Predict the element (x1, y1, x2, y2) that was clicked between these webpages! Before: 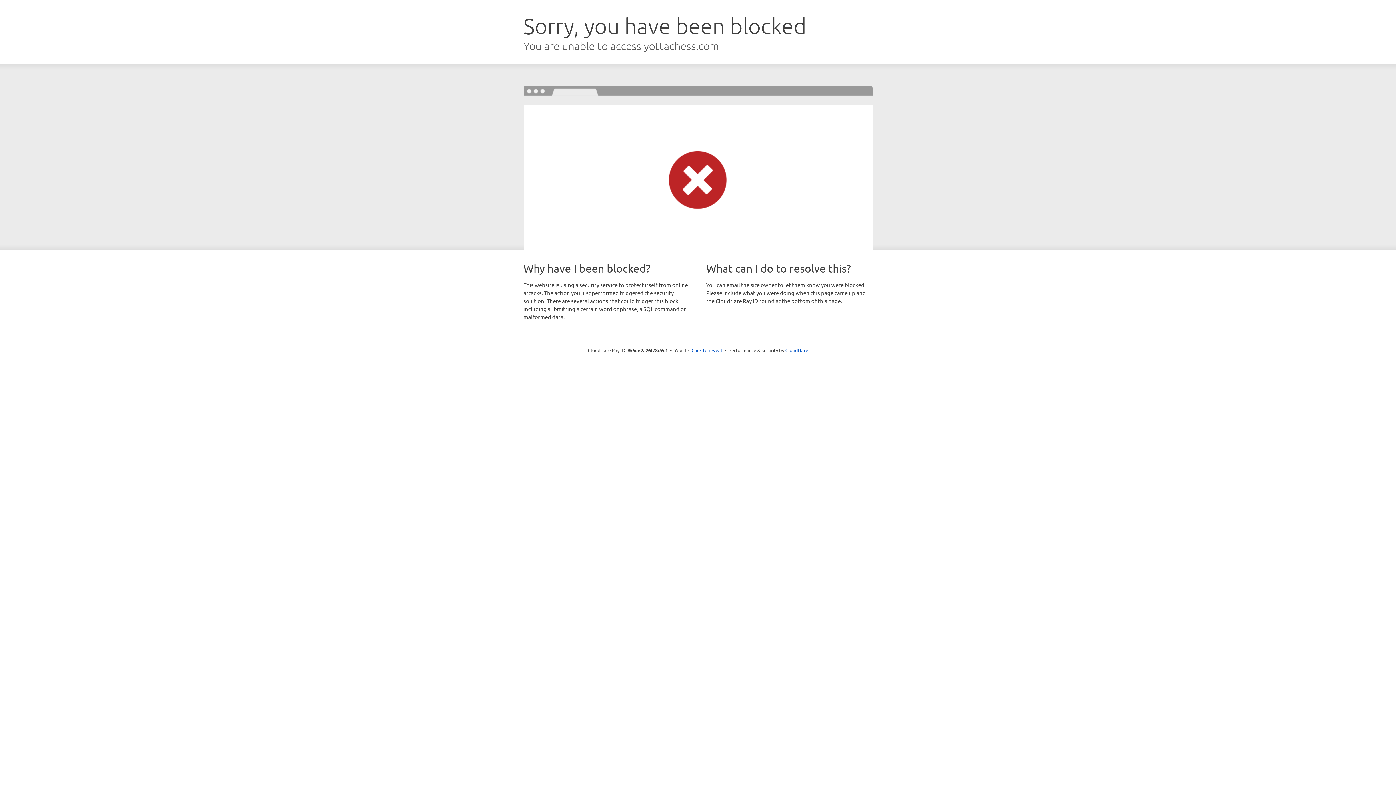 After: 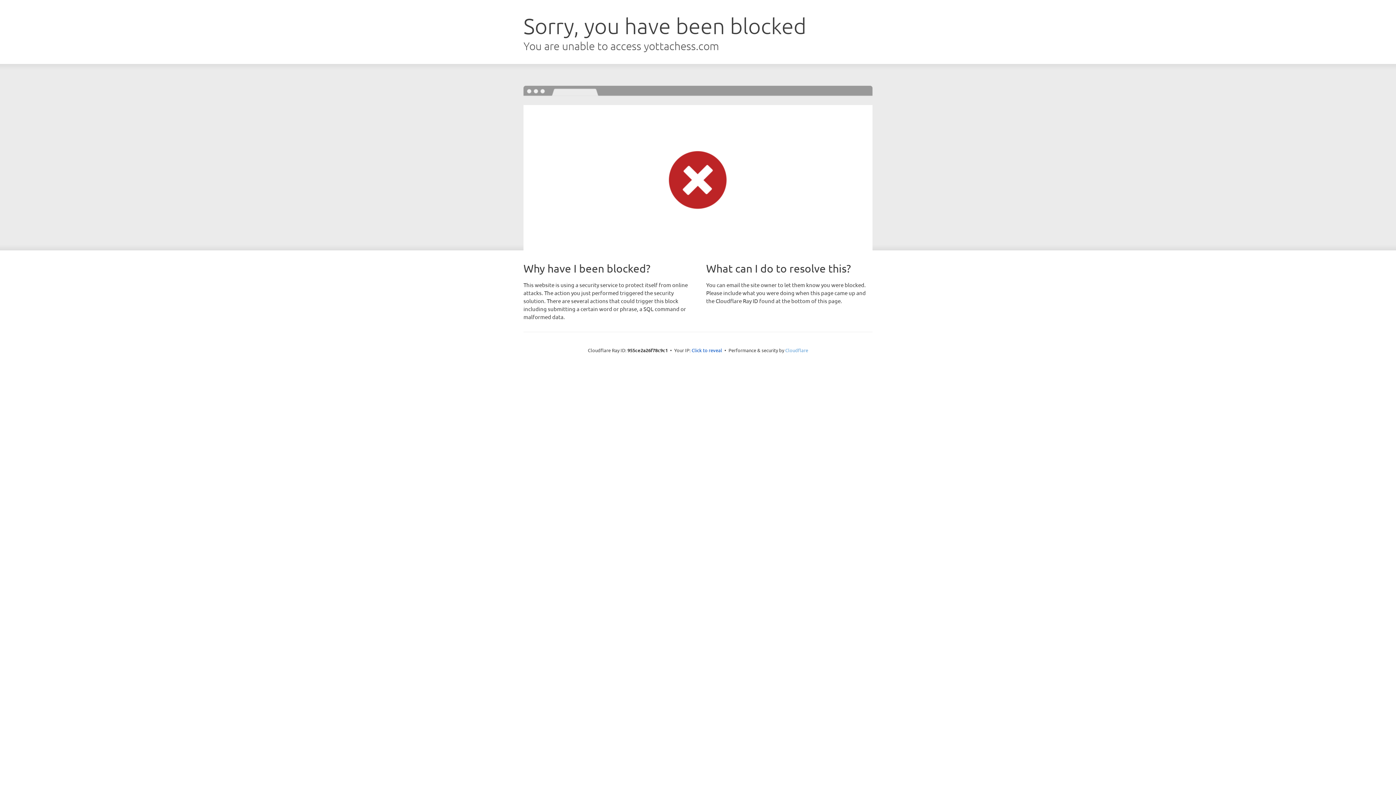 Action: label: Cloudflare bbox: (785, 347, 808, 353)